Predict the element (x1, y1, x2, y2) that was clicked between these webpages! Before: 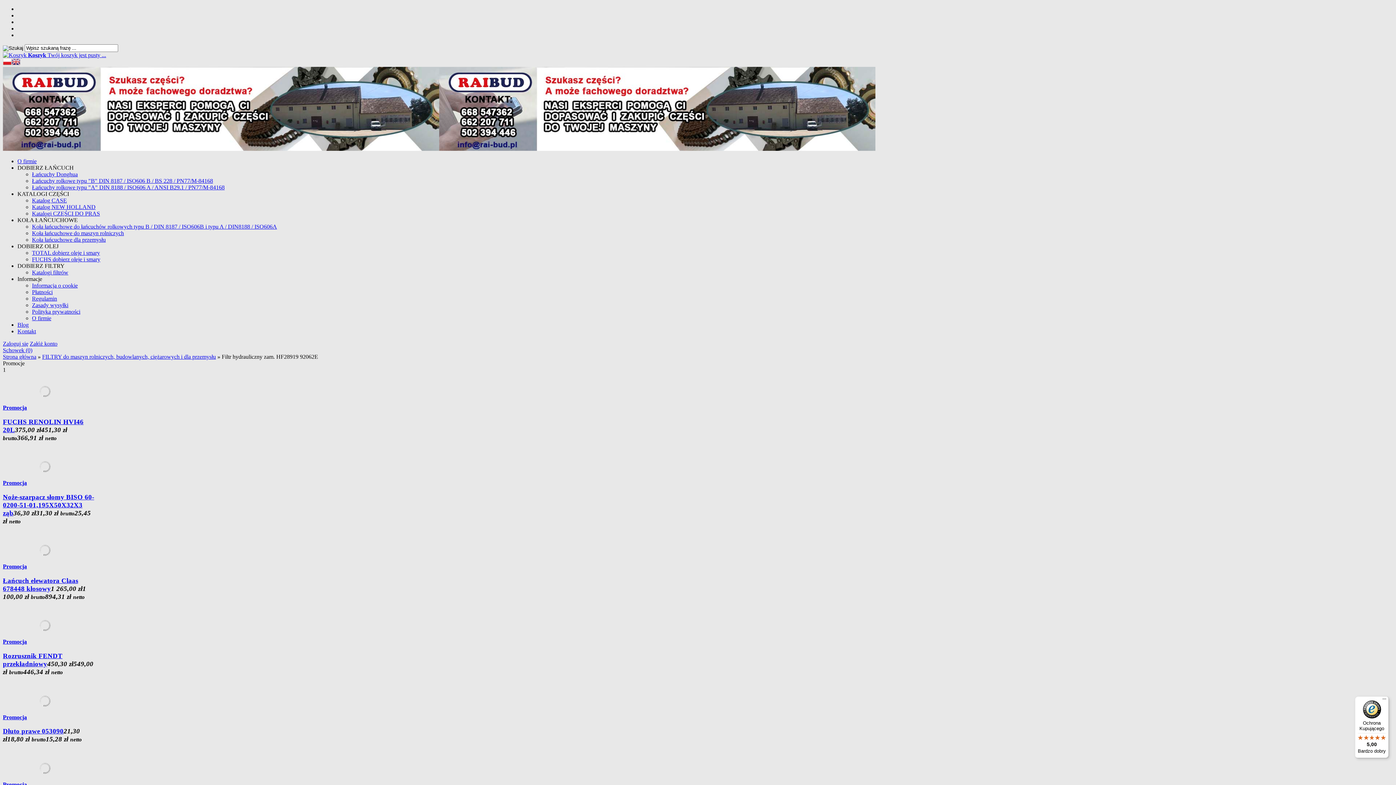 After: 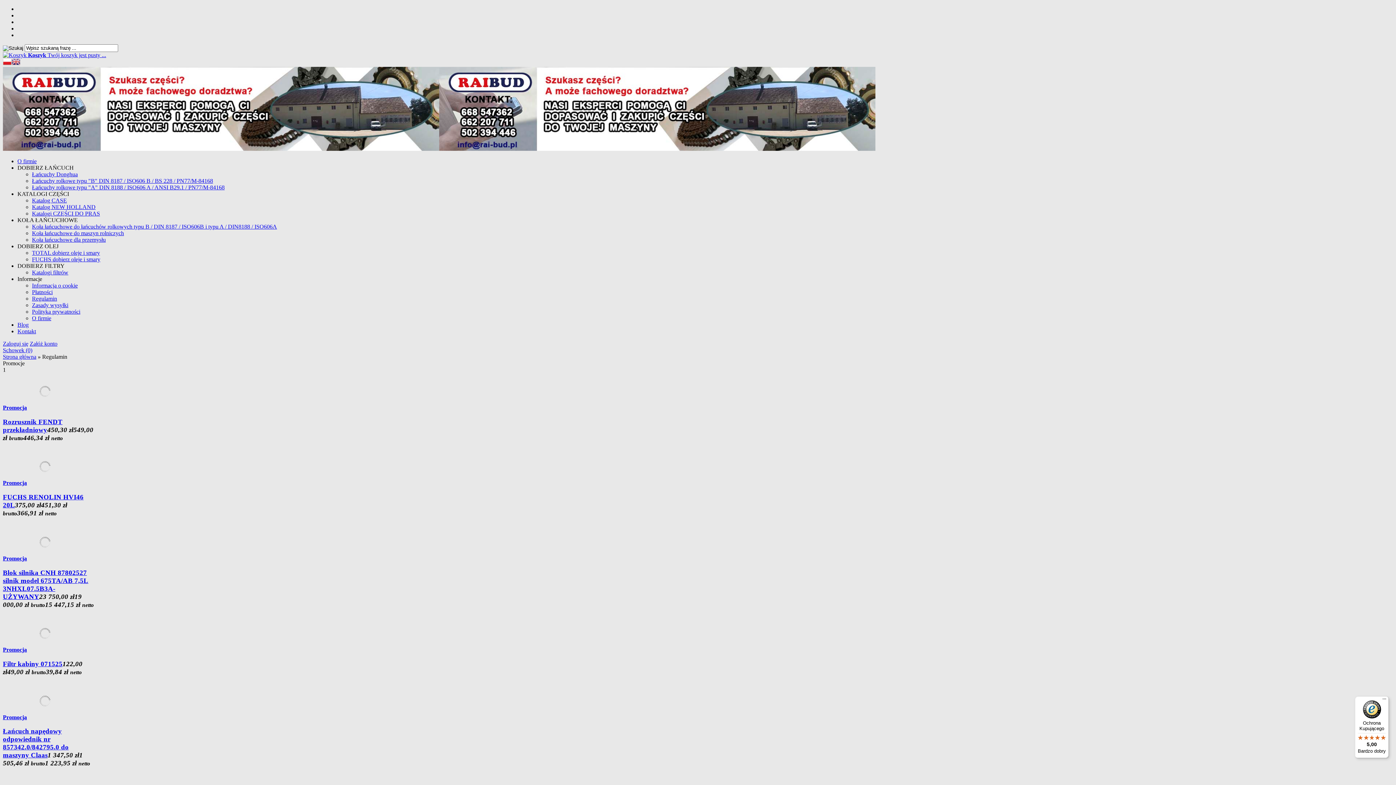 Action: bbox: (32, 295, 57, 301) label: Regulamin